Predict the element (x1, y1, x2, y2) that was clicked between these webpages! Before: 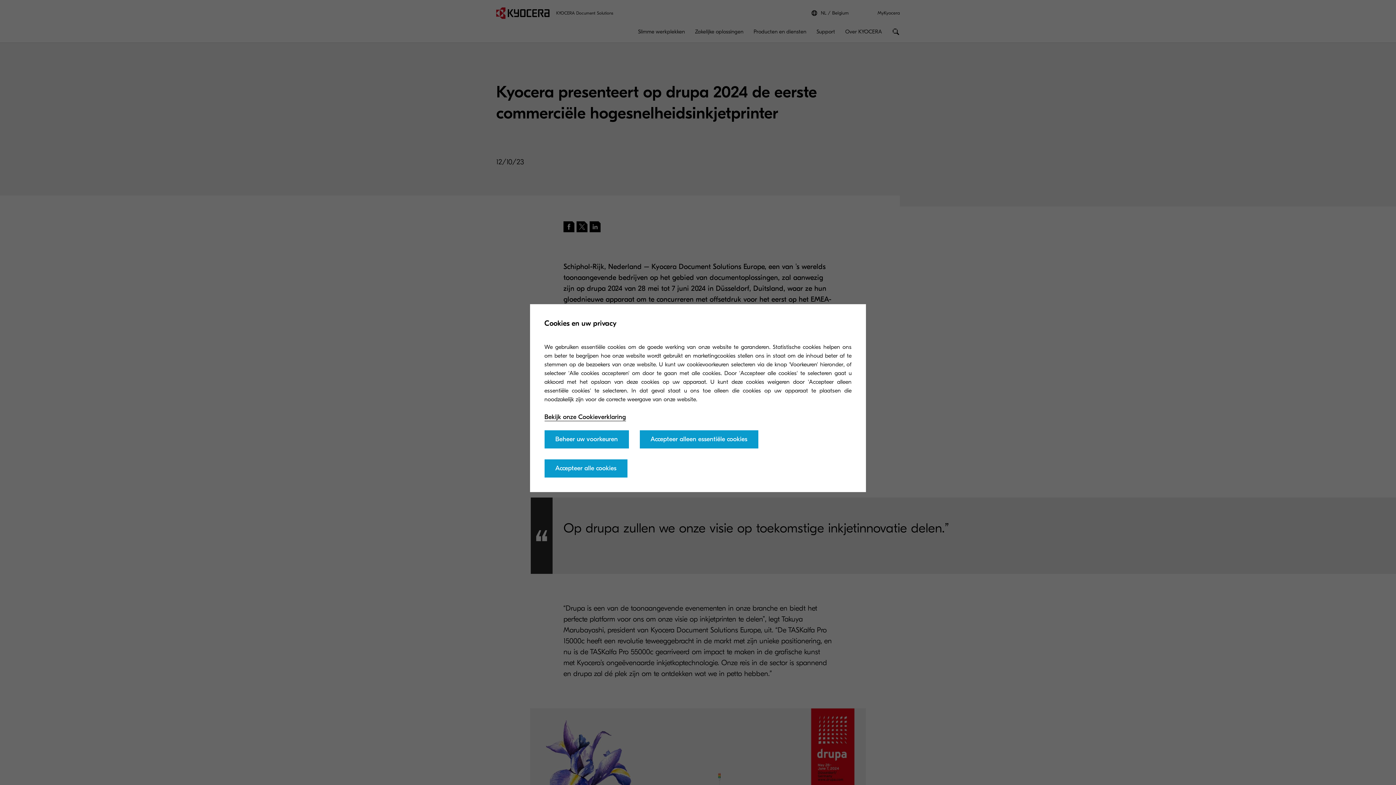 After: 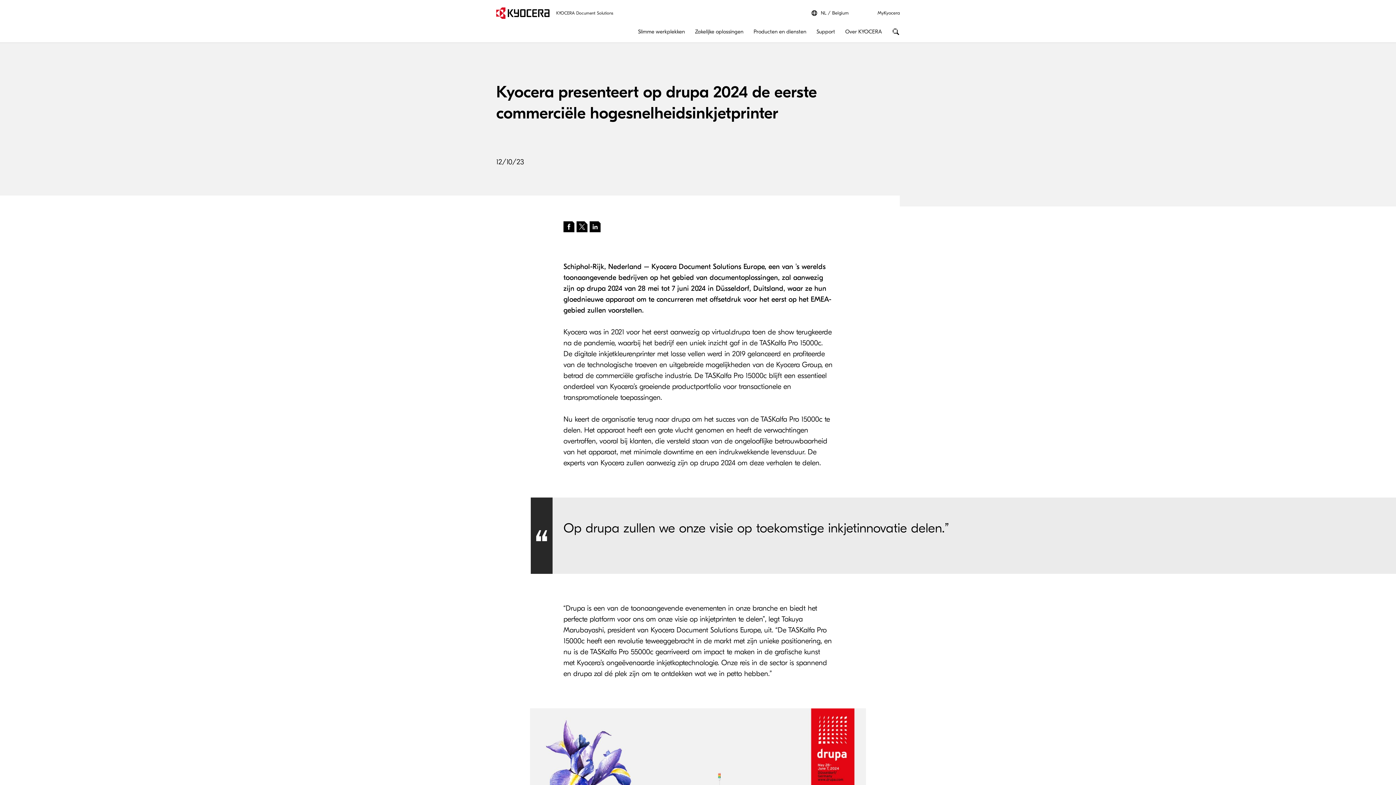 Action: bbox: (544, 459, 627, 477) label: Accepteer alle cookies